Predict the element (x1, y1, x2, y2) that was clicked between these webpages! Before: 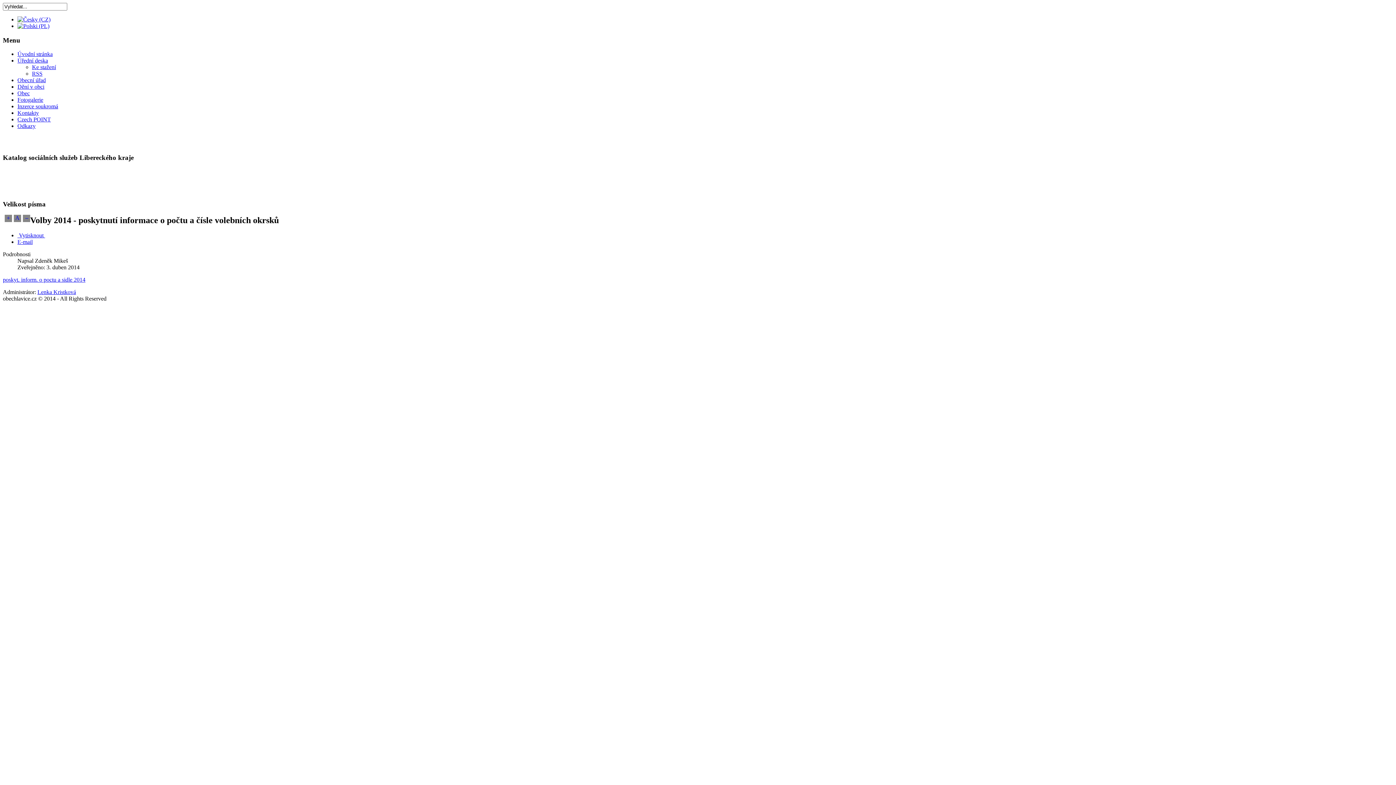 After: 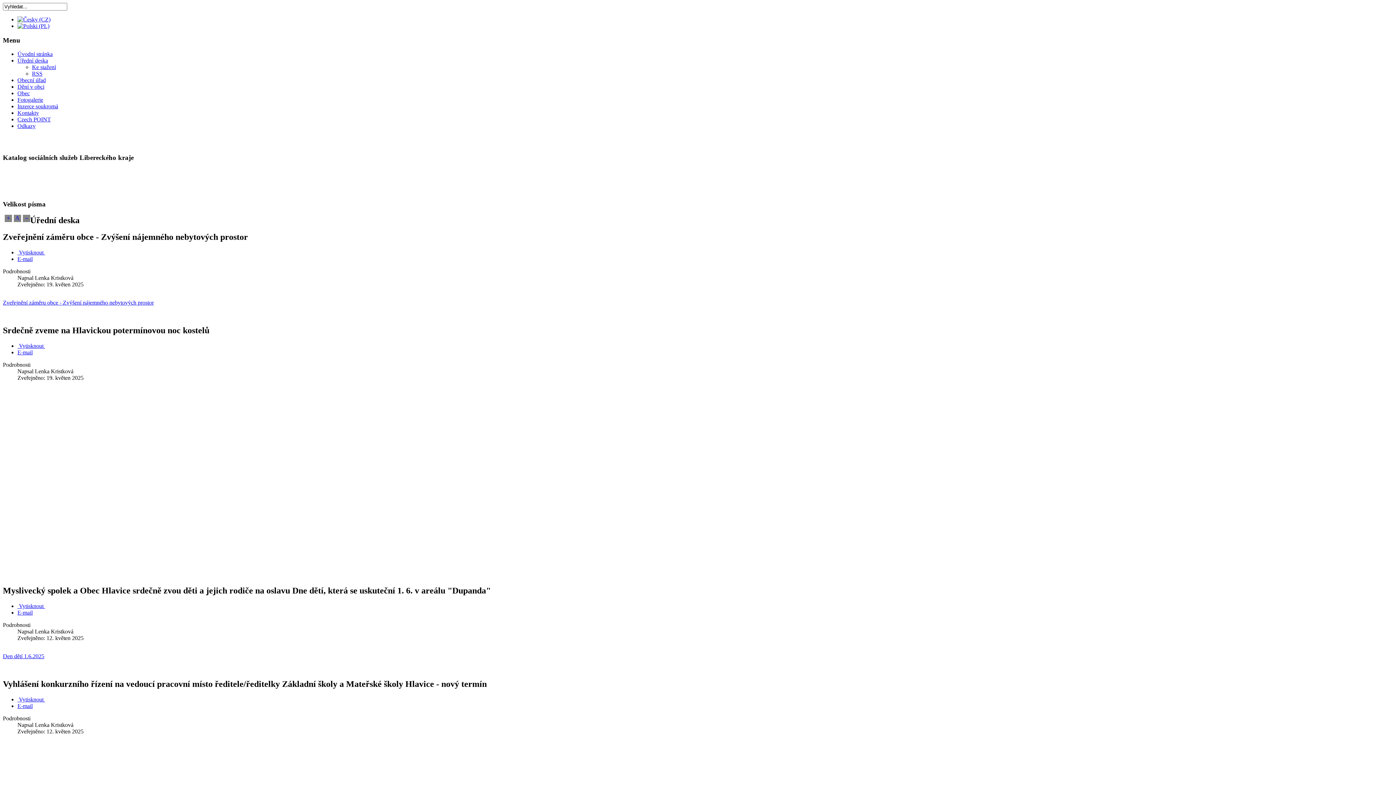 Action: label: Úřední deska bbox: (17, 57, 48, 63)